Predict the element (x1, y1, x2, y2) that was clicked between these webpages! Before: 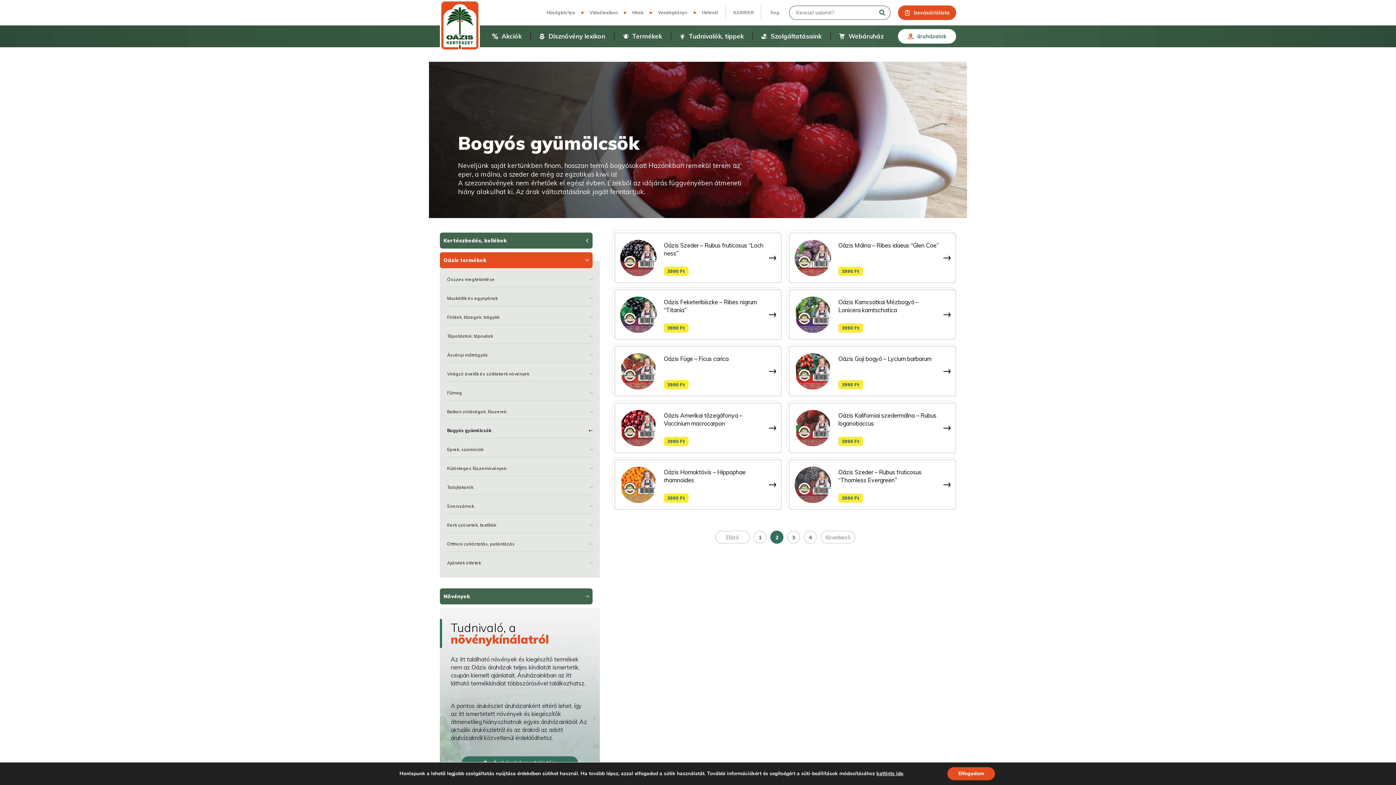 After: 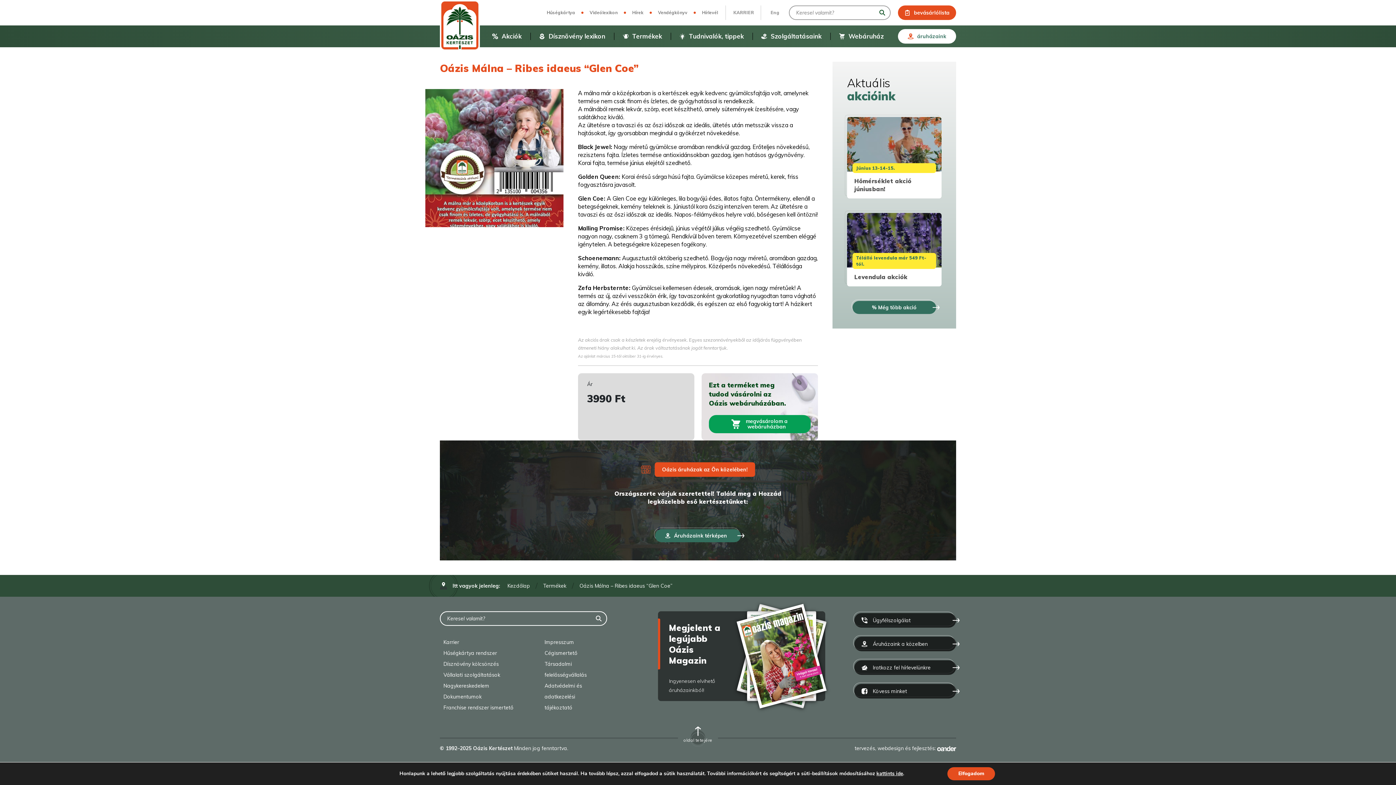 Action: bbox: (789, 232, 956, 283)